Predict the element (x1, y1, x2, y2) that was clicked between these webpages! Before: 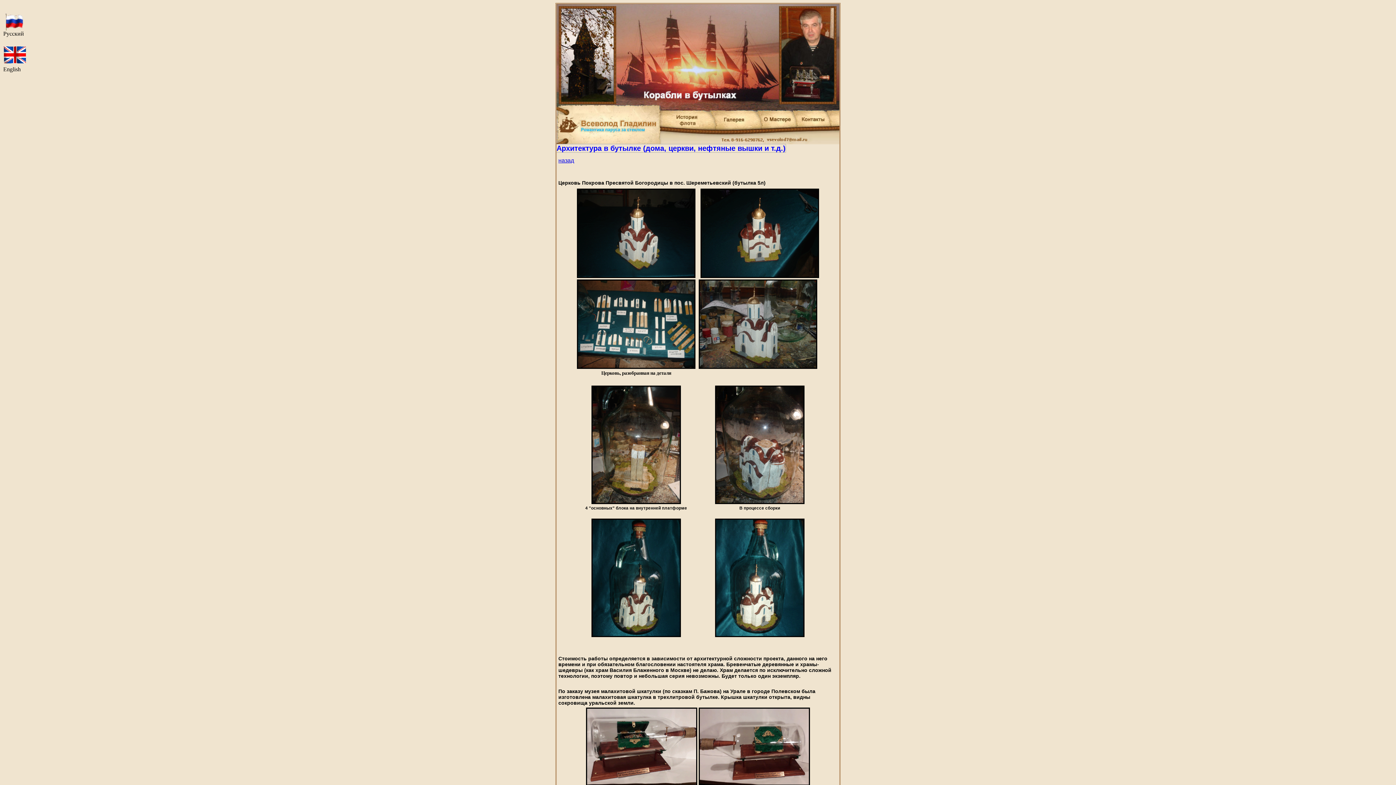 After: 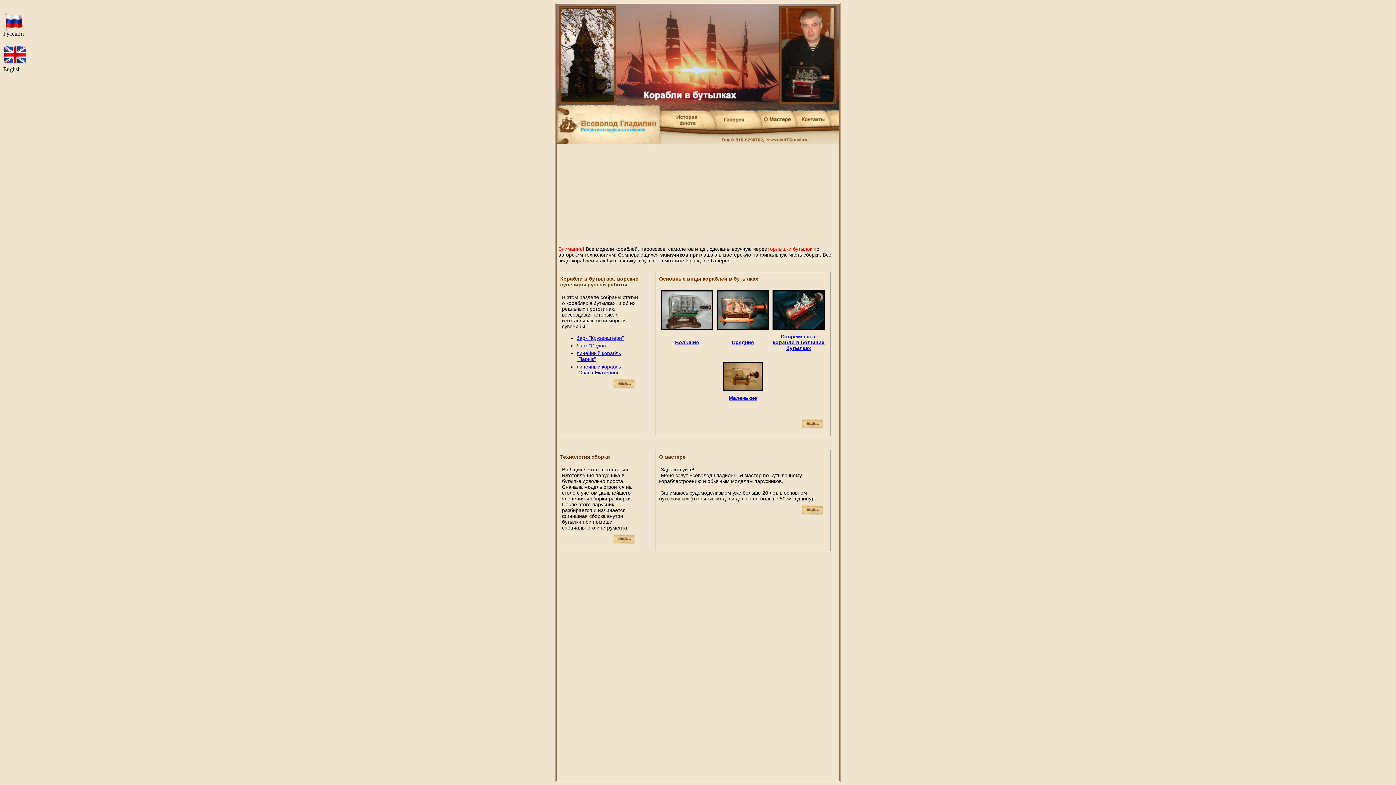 Action: bbox: (3, 25, 25, 31)